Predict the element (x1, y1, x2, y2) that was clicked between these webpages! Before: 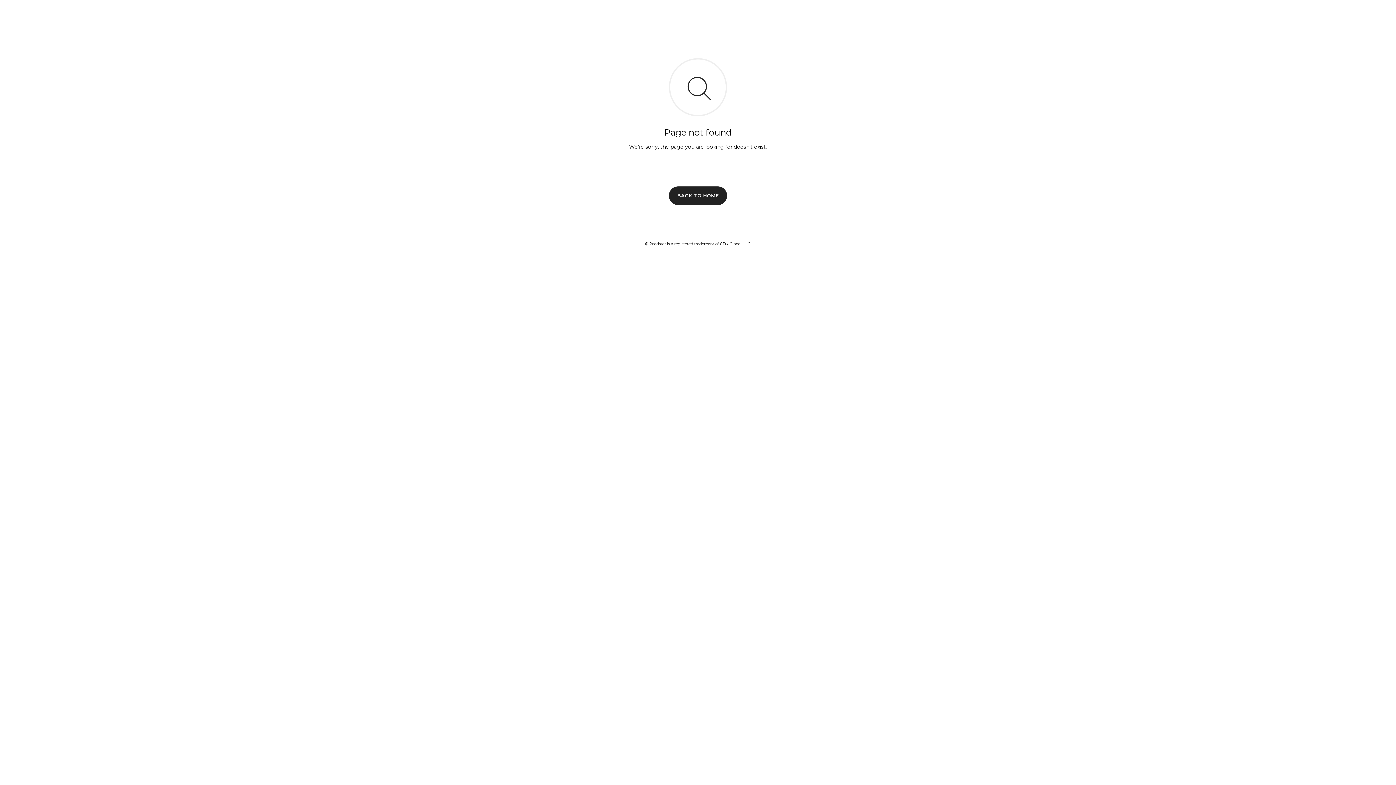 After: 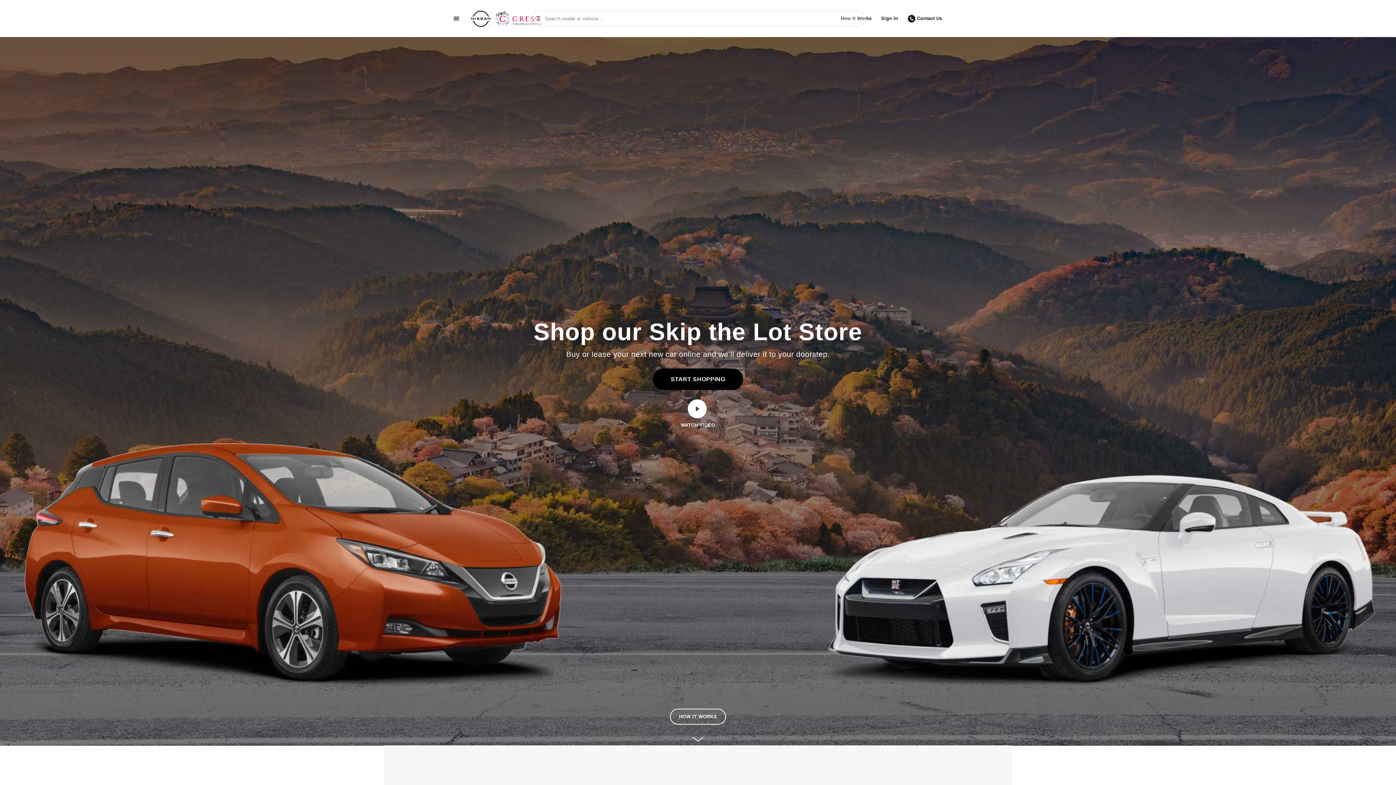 Action: bbox: (669, 186, 727, 204) label: BACK TO HOME